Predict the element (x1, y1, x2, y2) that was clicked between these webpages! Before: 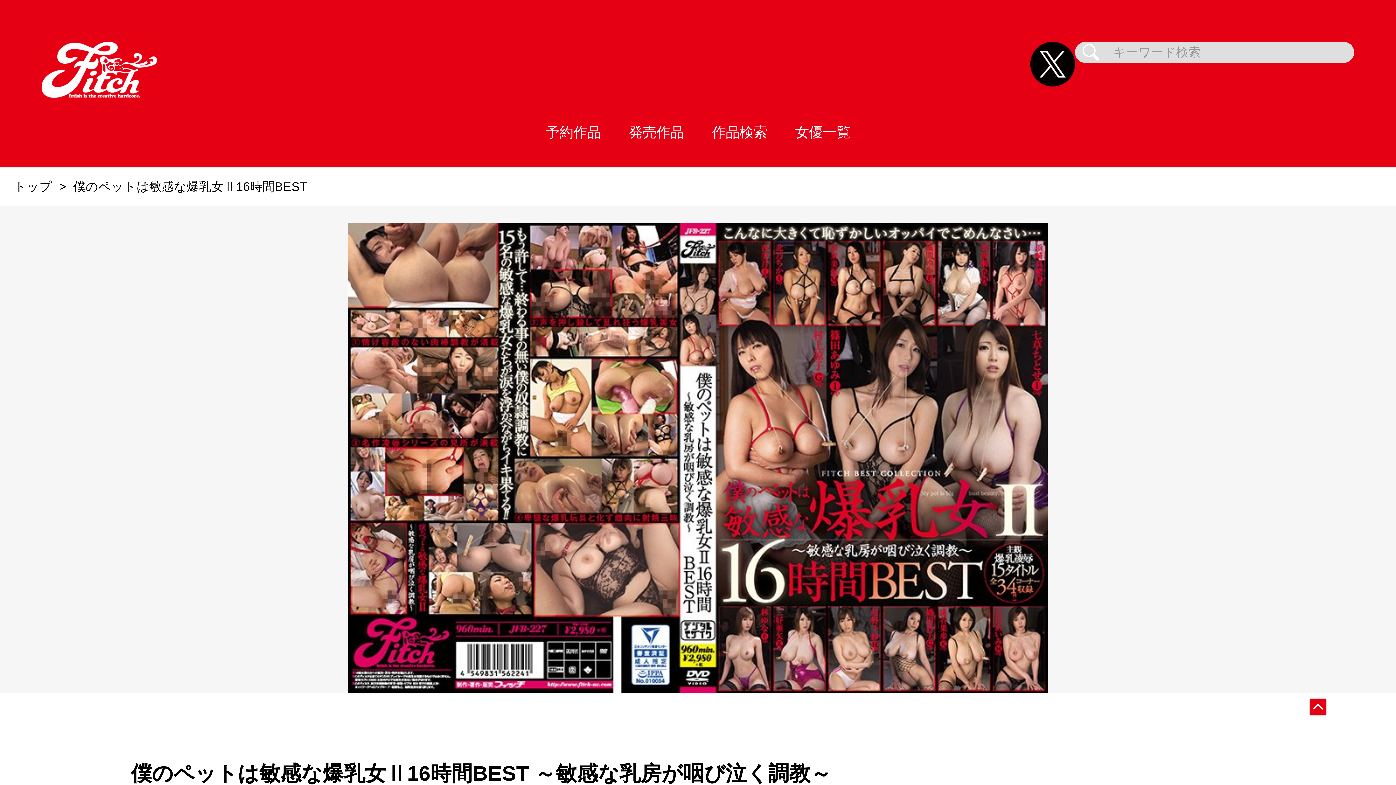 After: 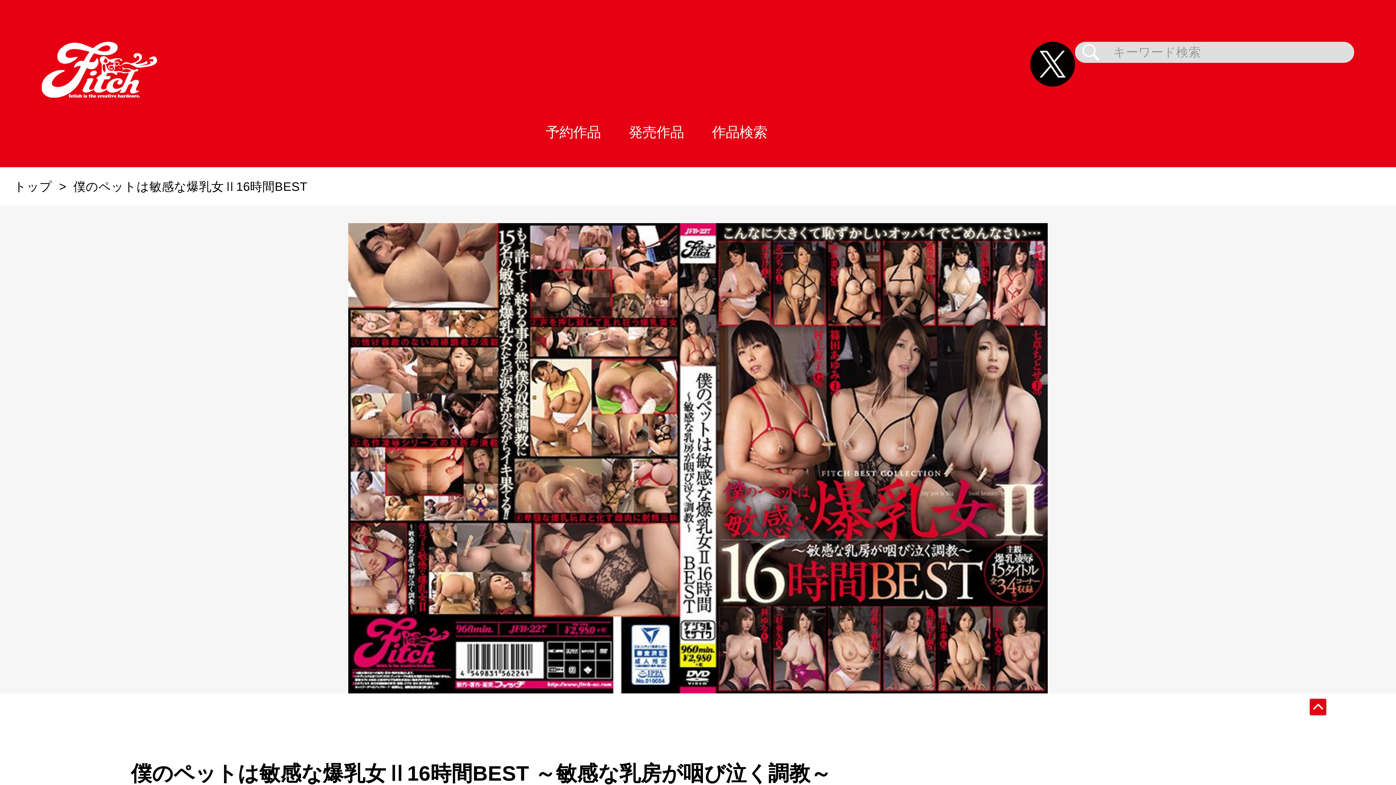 Action: bbox: (781, 97, 864, 167) label: 女優一覧